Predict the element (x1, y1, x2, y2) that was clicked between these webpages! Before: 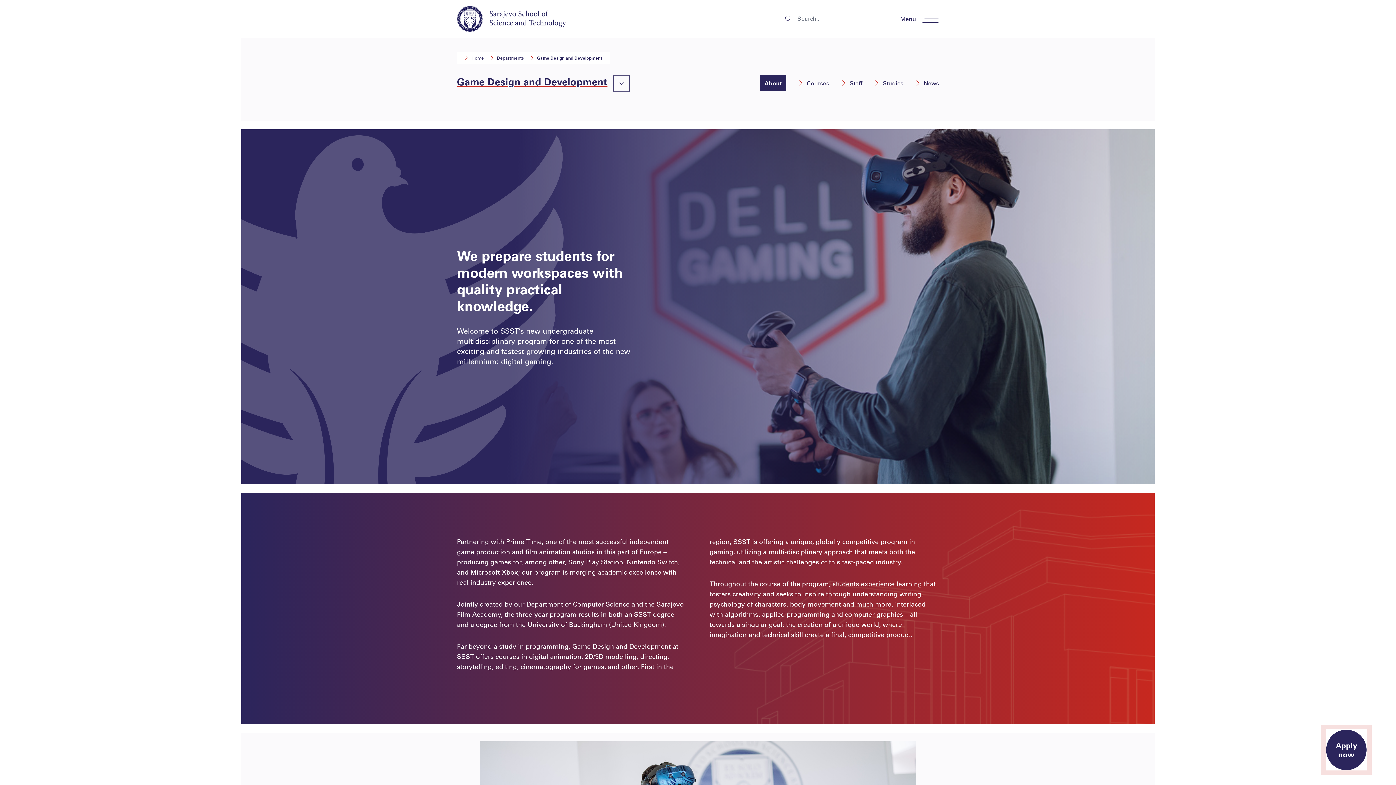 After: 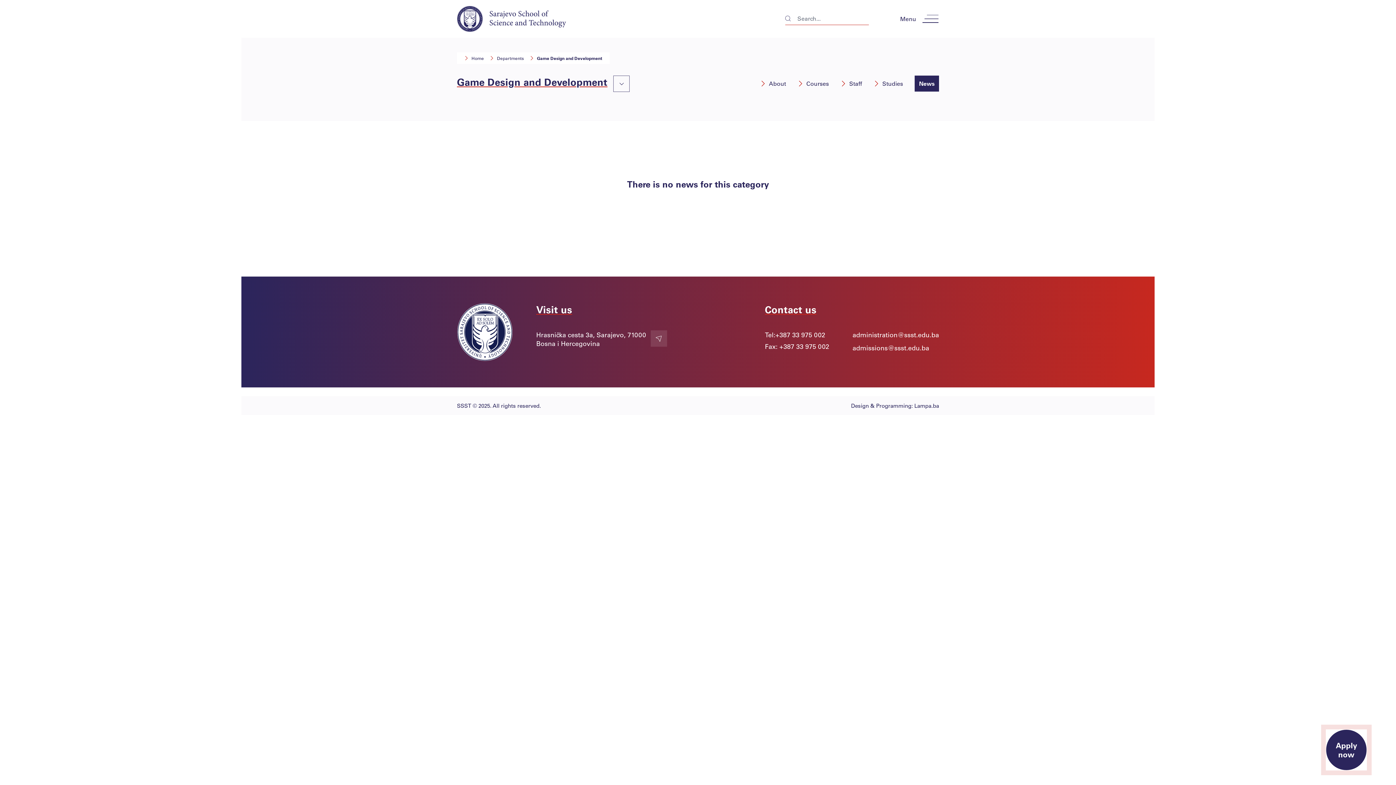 Action: bbox: (915, 75, 939, 91) label: News